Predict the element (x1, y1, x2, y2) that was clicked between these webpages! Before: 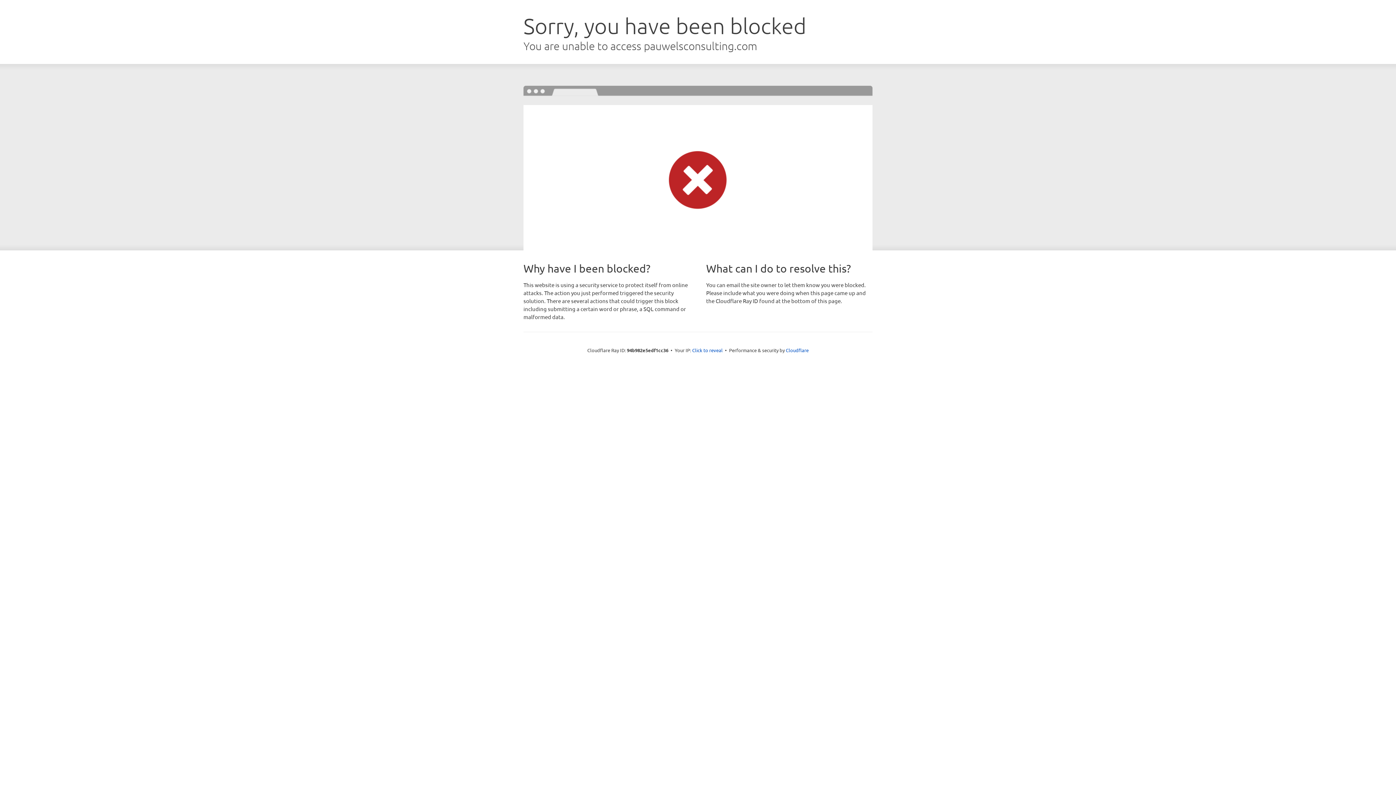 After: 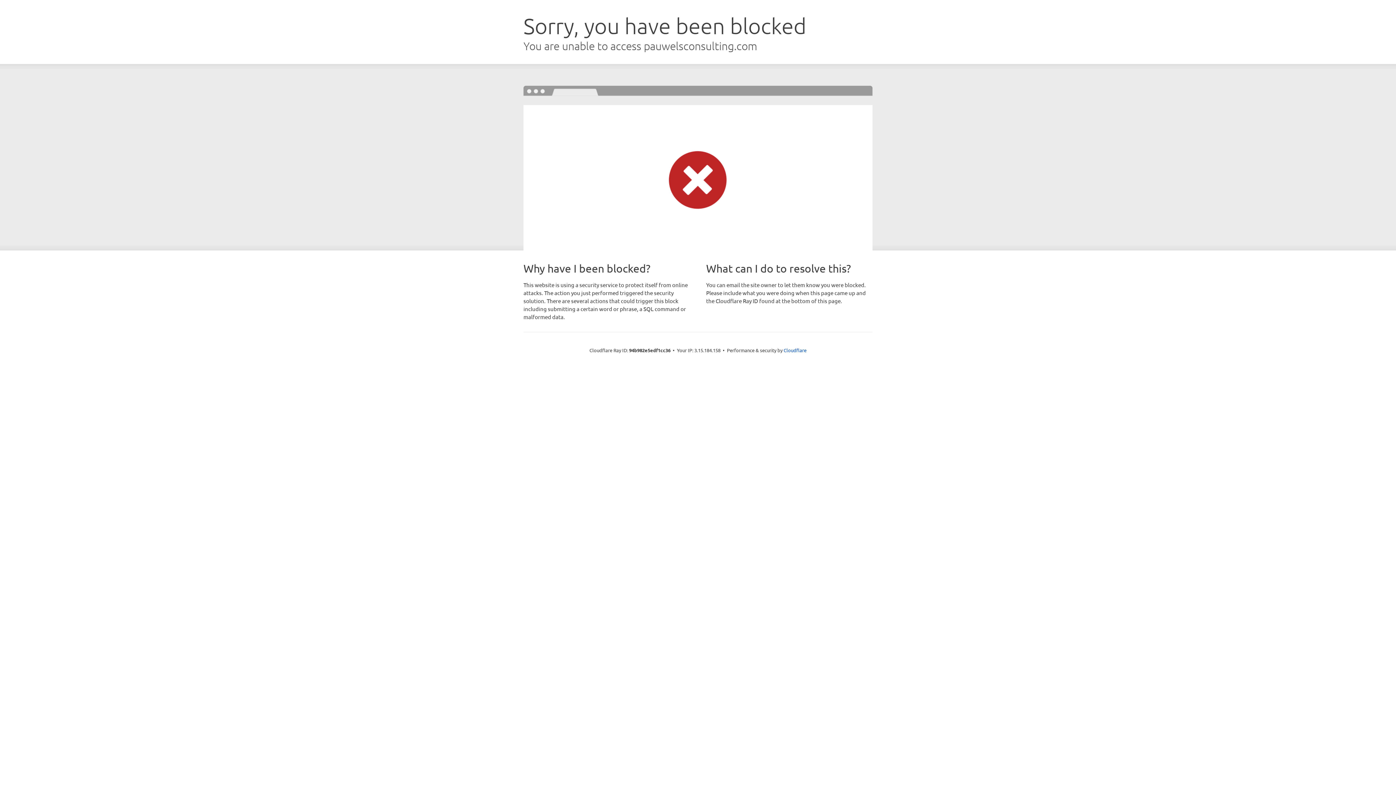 Action: label: Click to reveal bbox: (692, 346, 722, 353)